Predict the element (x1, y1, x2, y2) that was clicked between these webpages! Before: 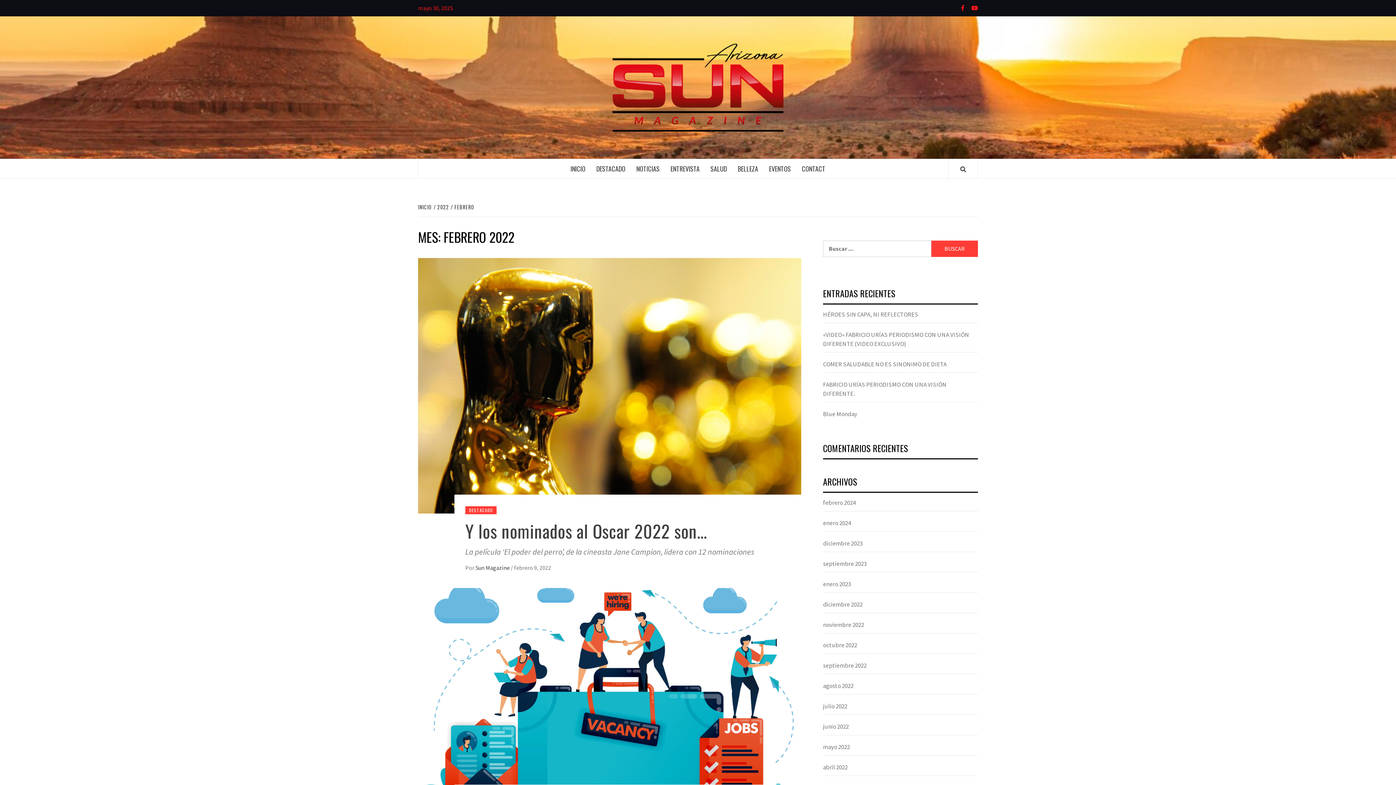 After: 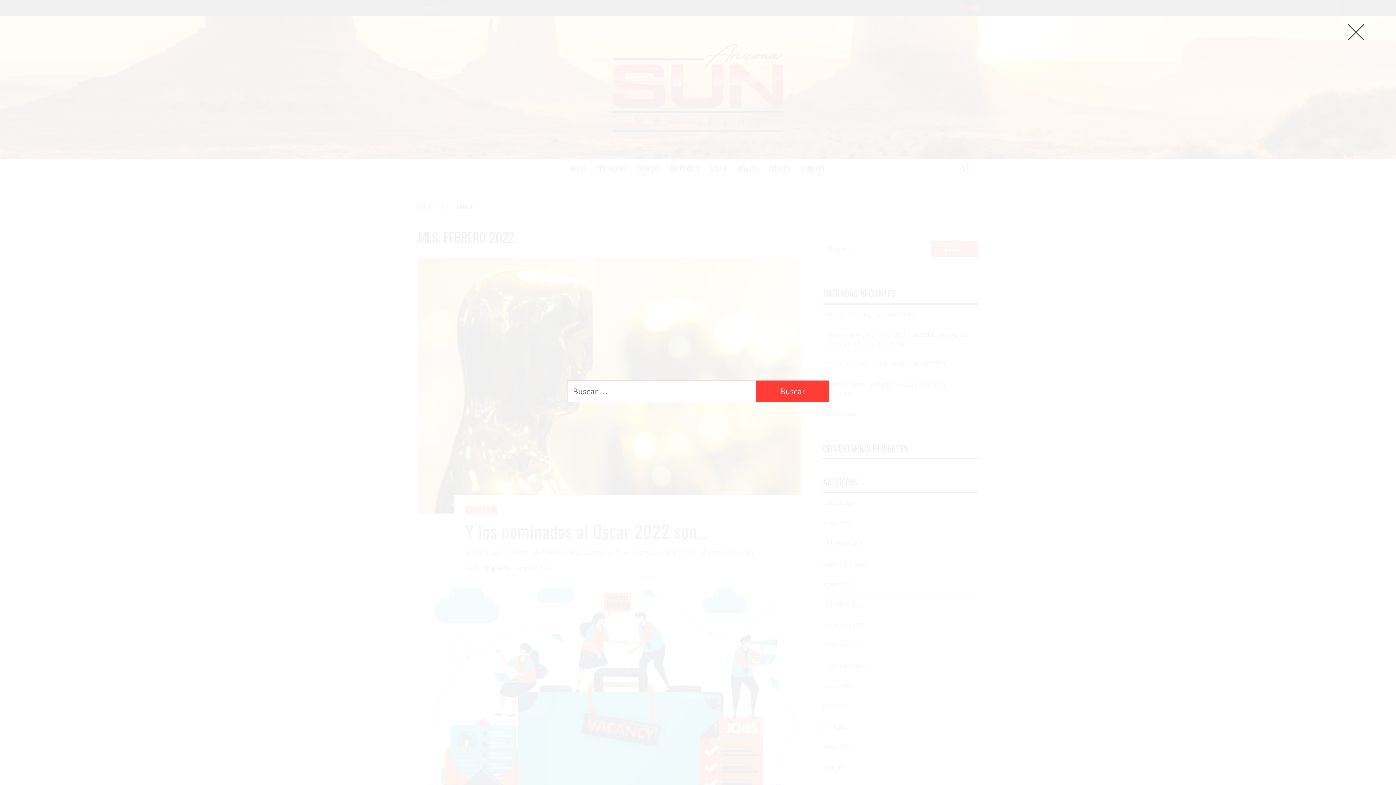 Action: bbox: (960, 164, 966, 173)